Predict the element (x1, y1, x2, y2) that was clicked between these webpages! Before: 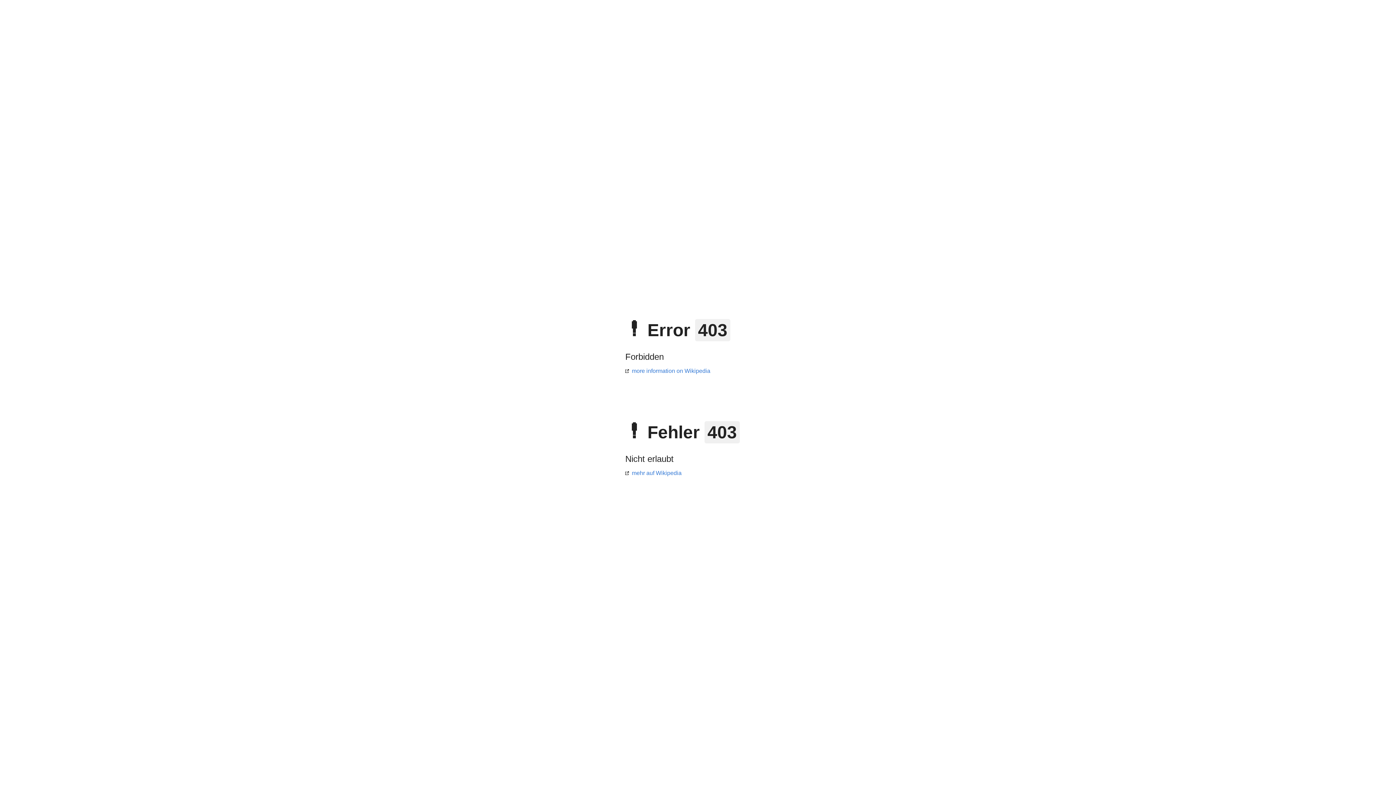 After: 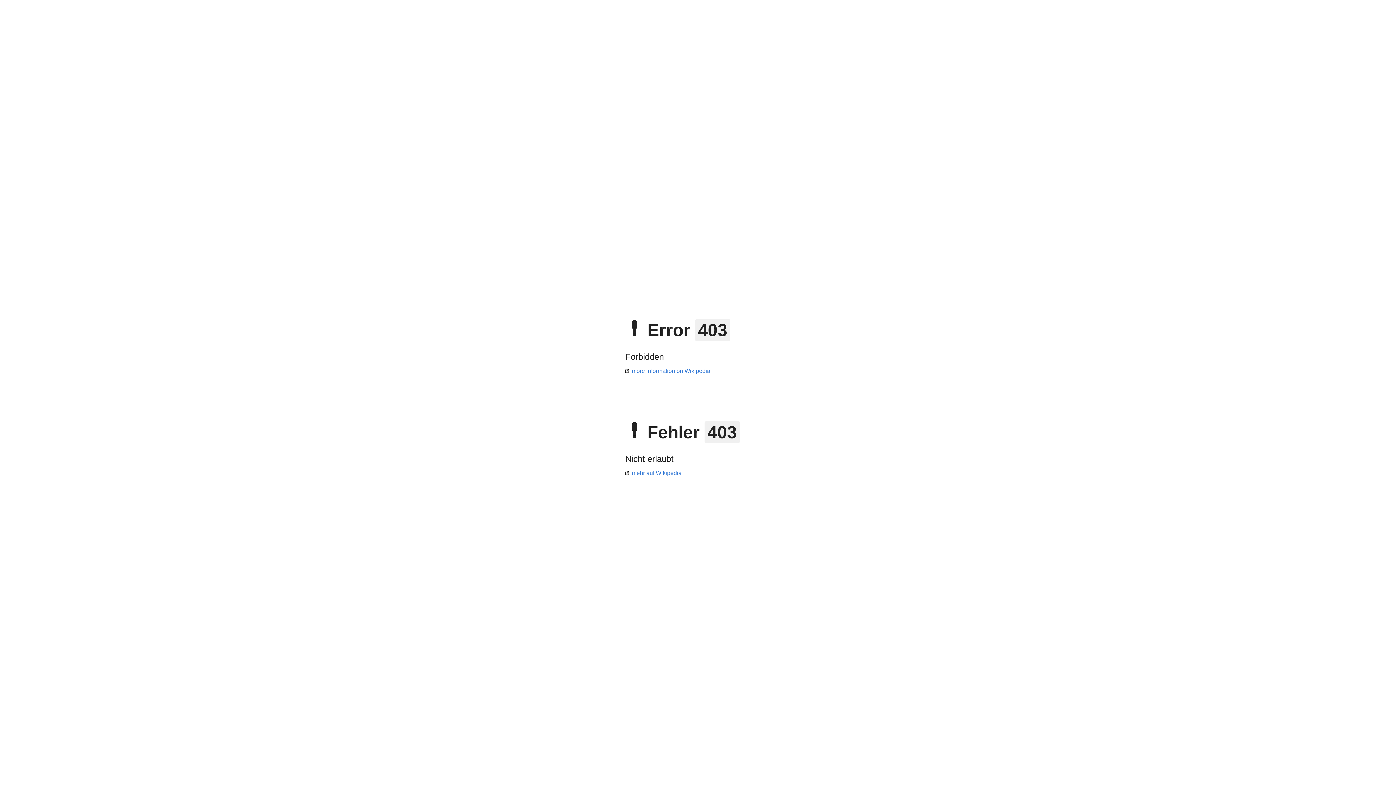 Action: label: more information on Wikipedia bbox: (625, 368, 710, 374)